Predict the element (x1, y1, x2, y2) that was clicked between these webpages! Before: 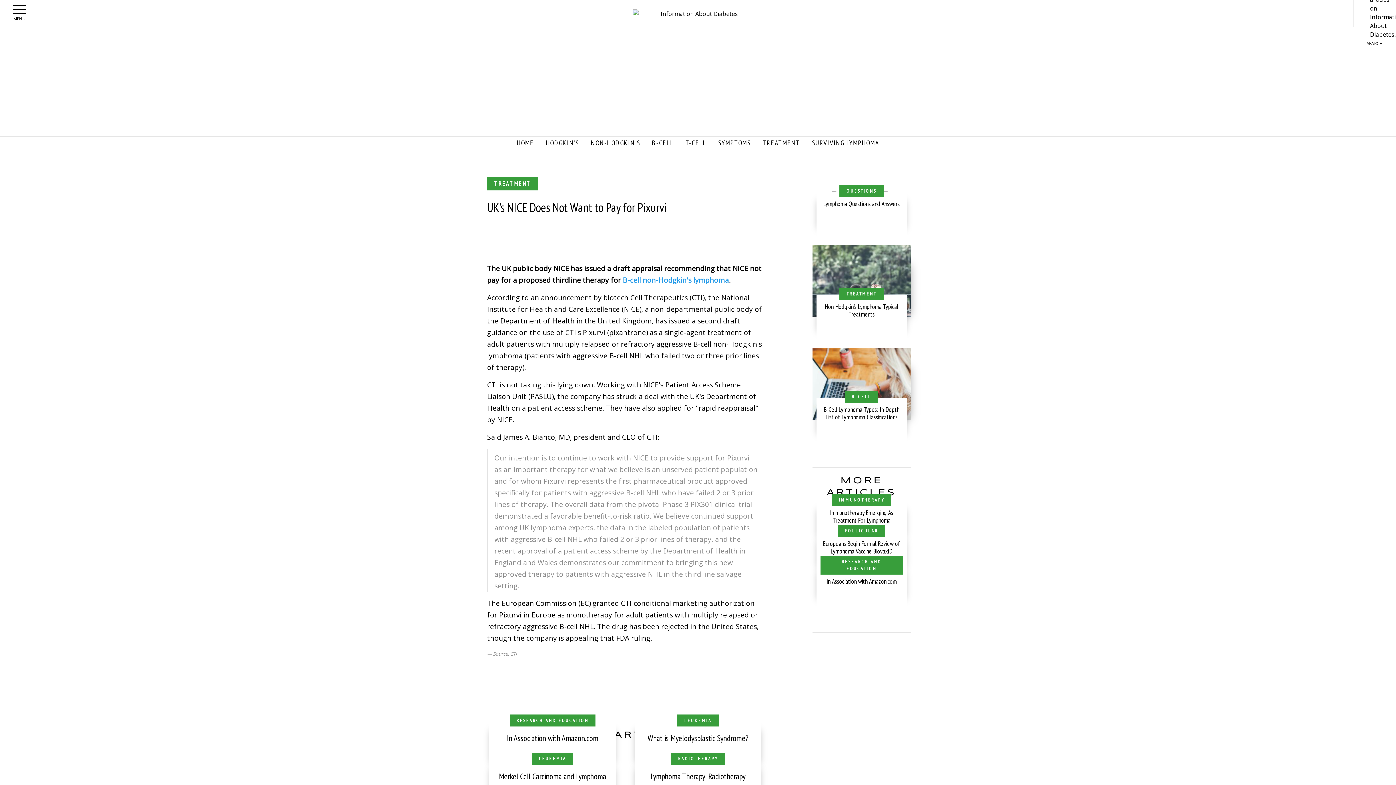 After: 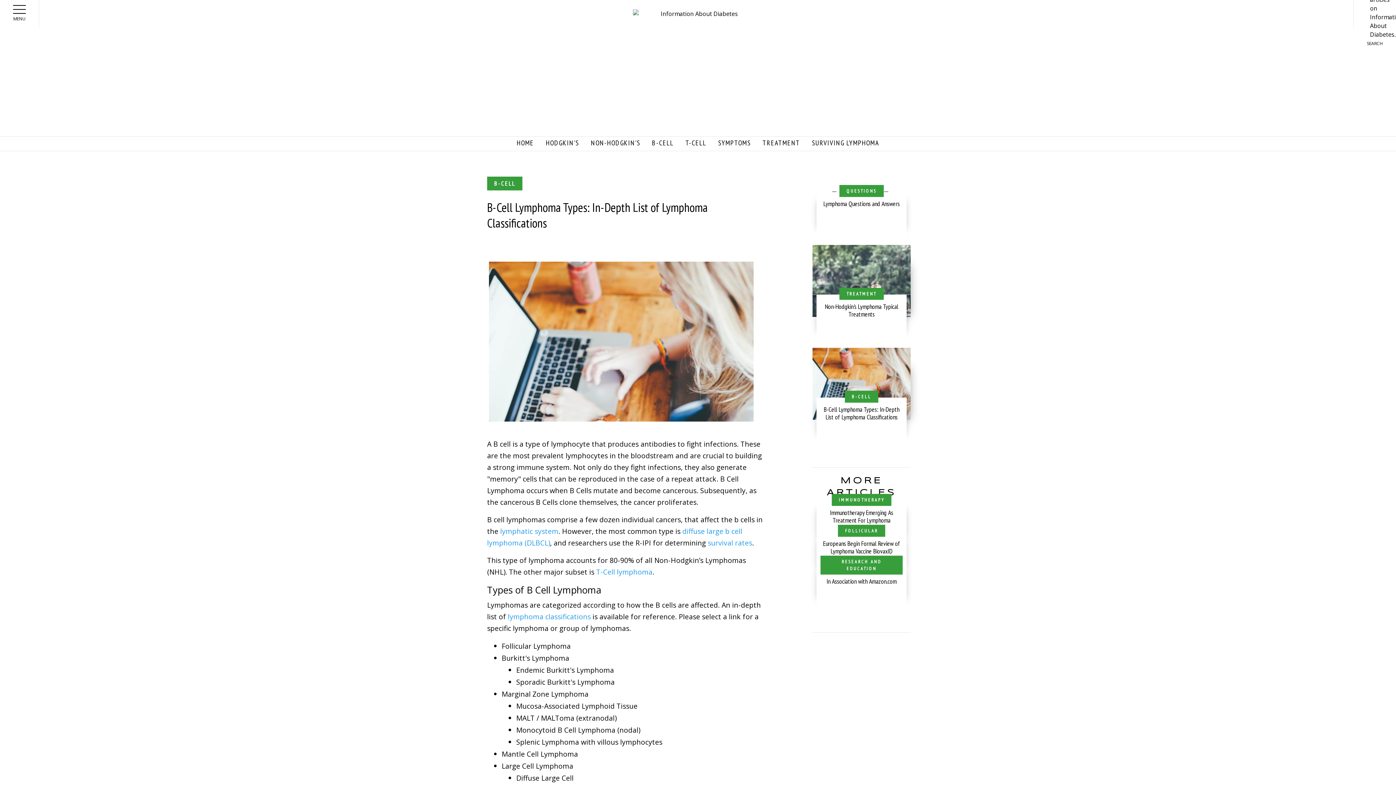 Action: bbox: (823, 405, 899, 421) label: B-Cell Lymphoma Types: In-Depth List of Lymphoma Classifications